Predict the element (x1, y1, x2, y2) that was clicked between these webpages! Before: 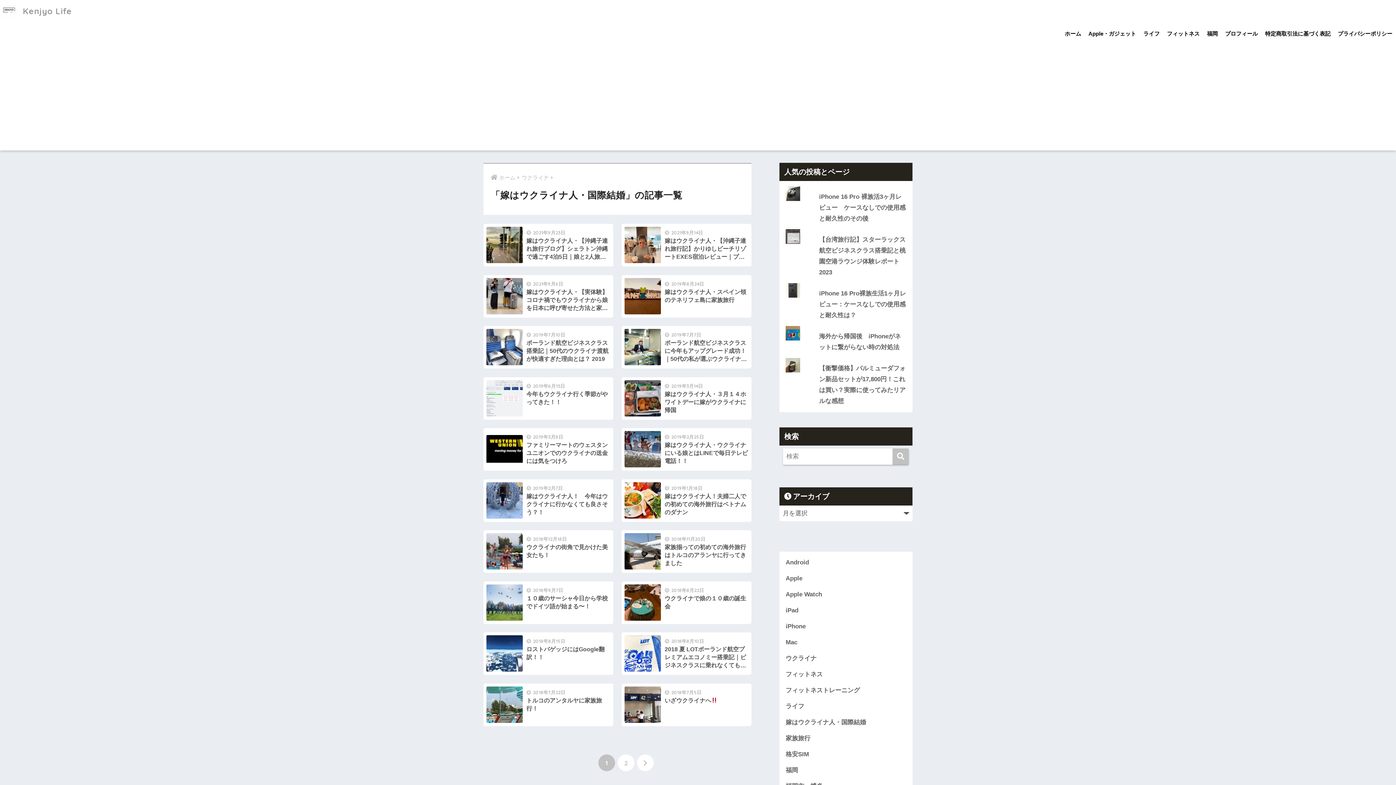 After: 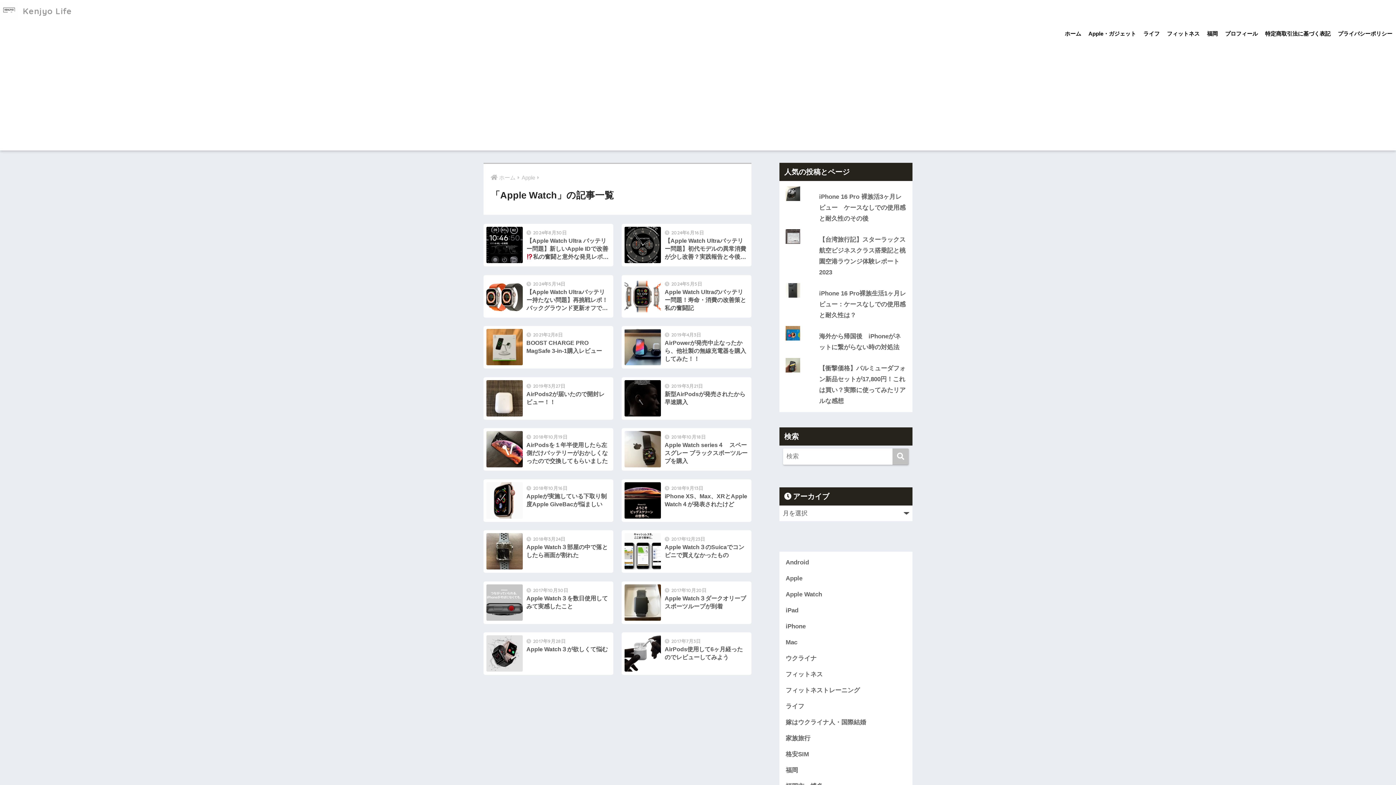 Action: bbox: (783, 586, 909, 602) label: Apple Watch